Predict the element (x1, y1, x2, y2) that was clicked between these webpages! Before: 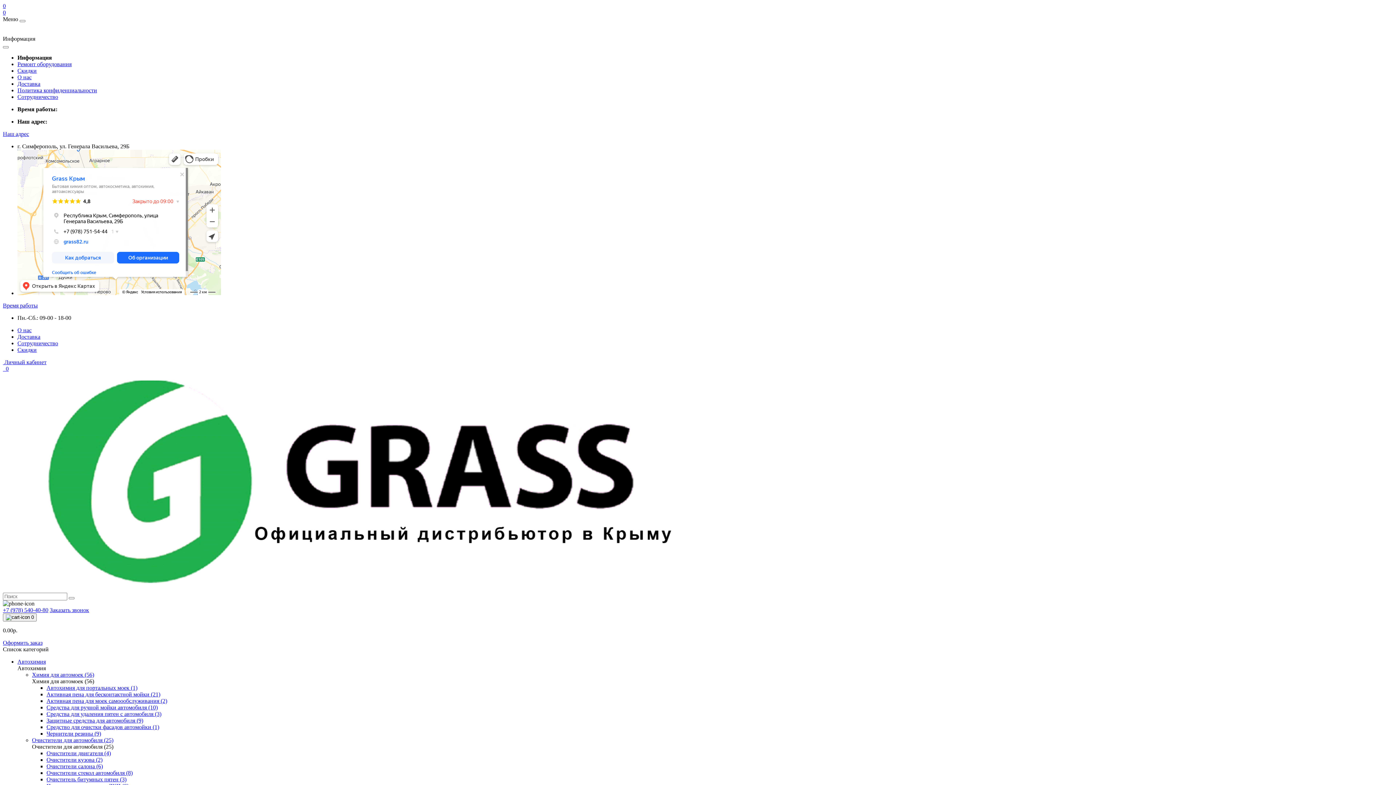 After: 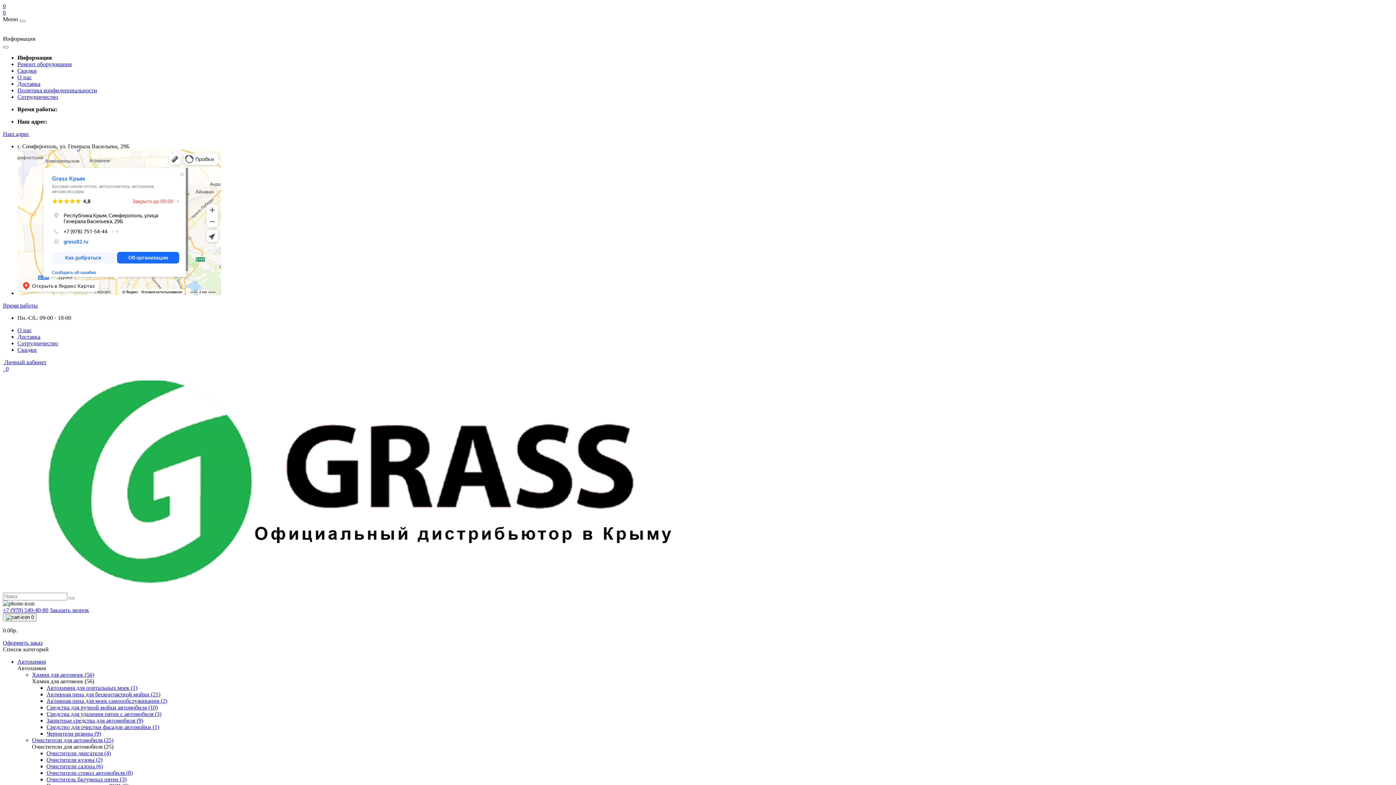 Action: label: Очистители для автомобиля (25) bbox: (32, 737, 113, 743)